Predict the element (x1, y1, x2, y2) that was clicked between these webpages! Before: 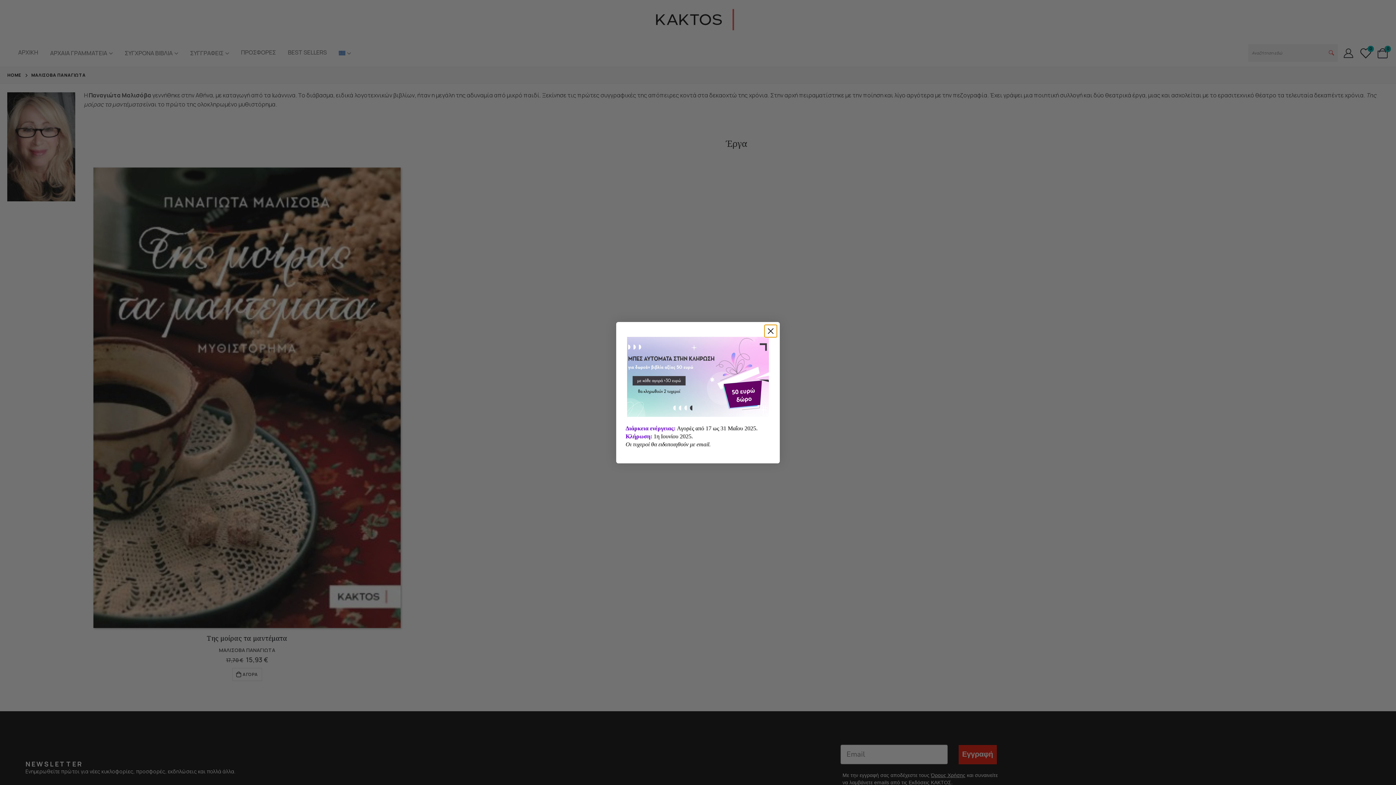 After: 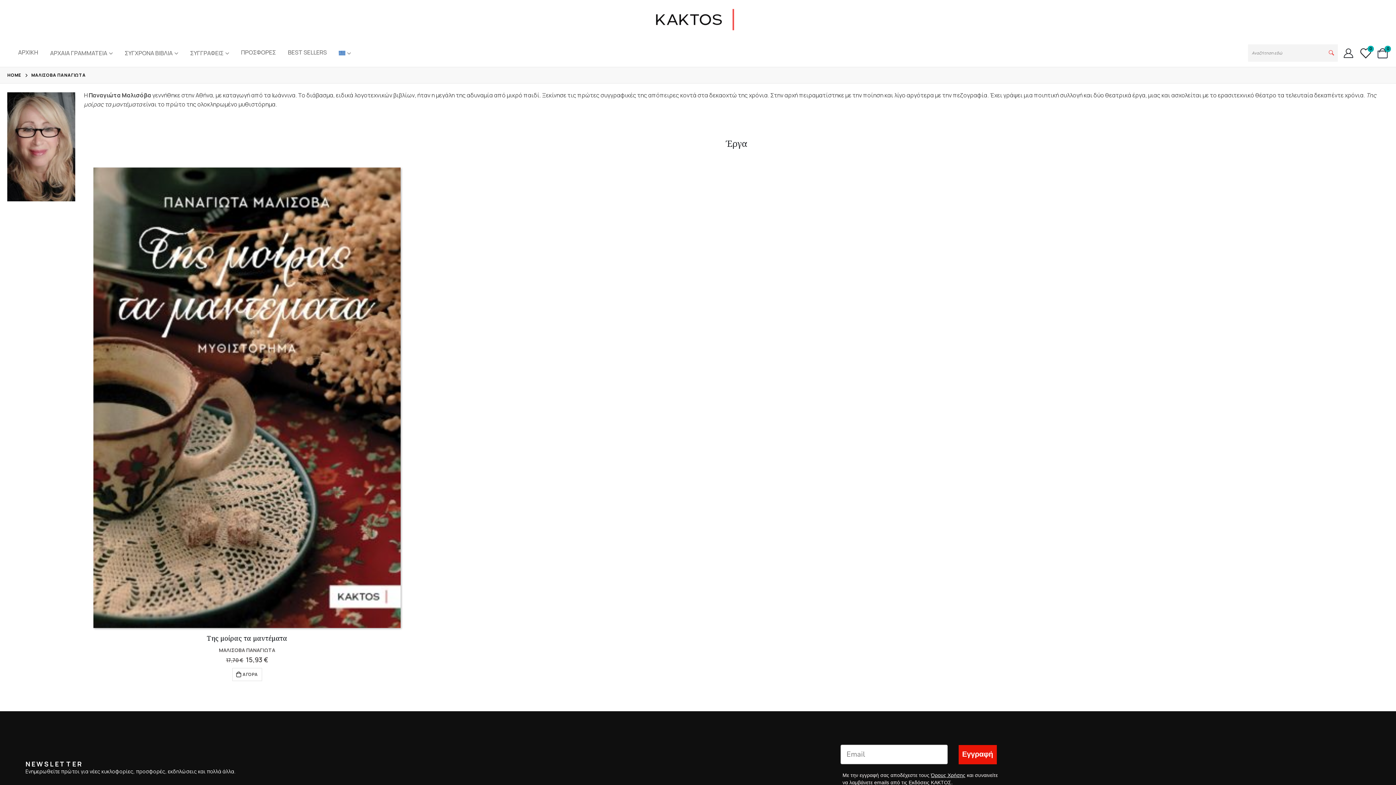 Action: label: Close dialog bbox: (764, 324, 777, 337)